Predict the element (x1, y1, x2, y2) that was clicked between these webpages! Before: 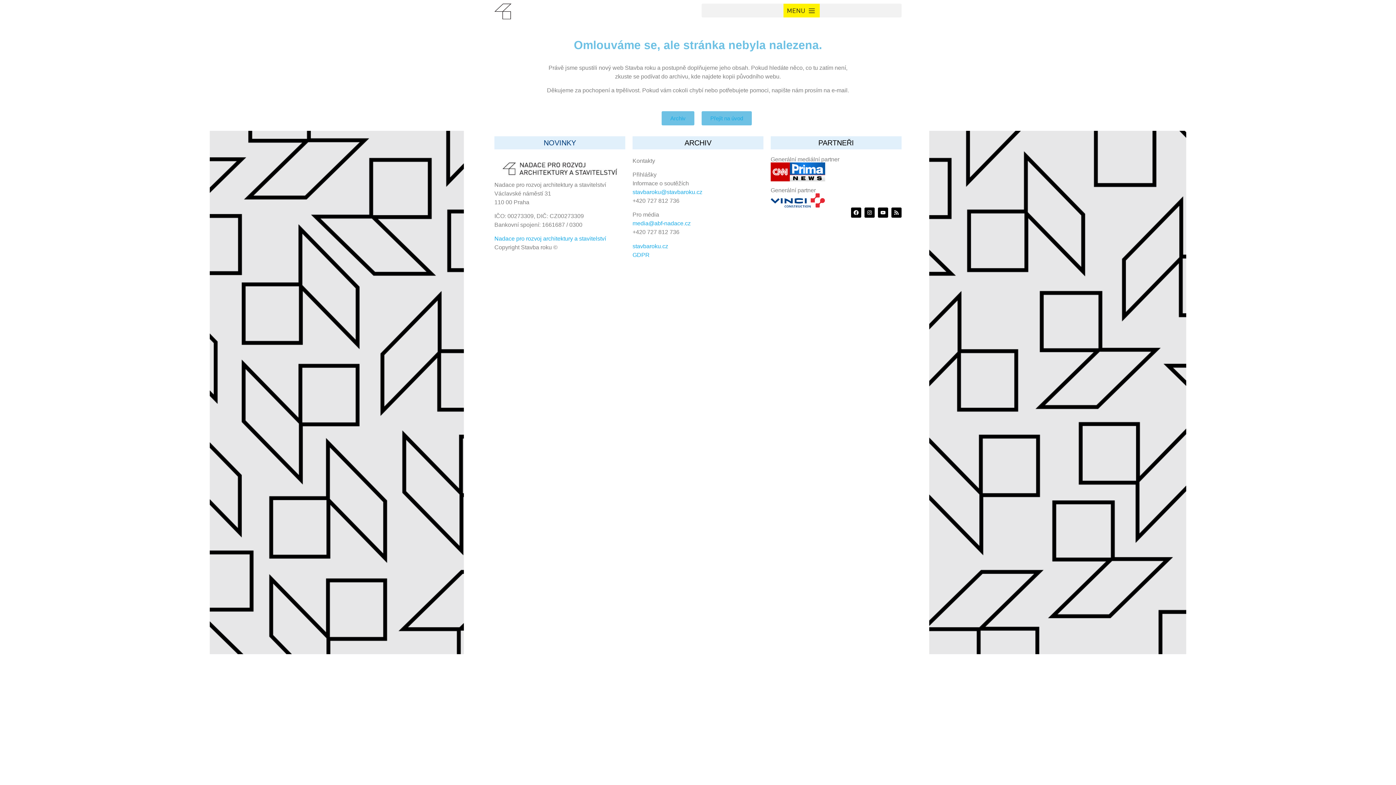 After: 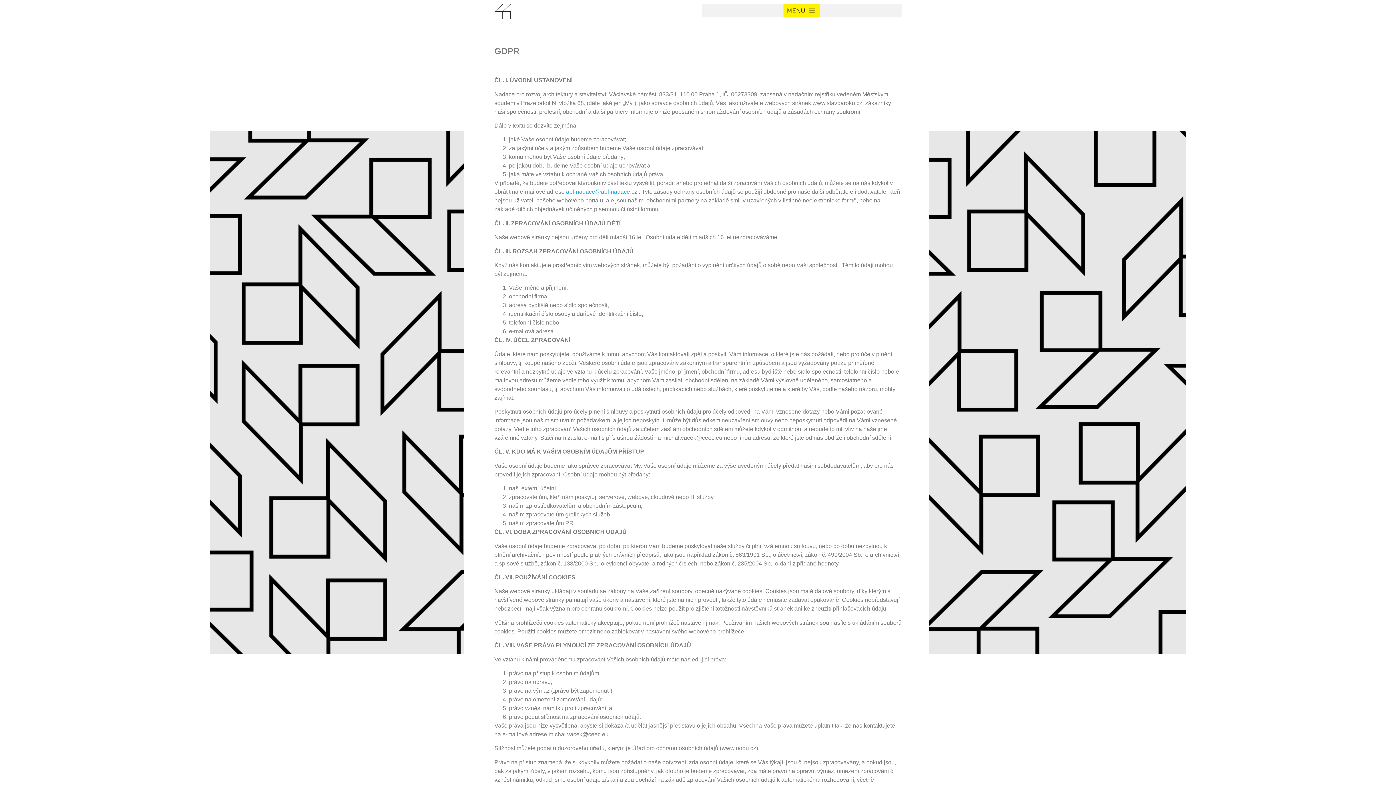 Action: bbox: (632, 251, 649, 258) label: GDPR